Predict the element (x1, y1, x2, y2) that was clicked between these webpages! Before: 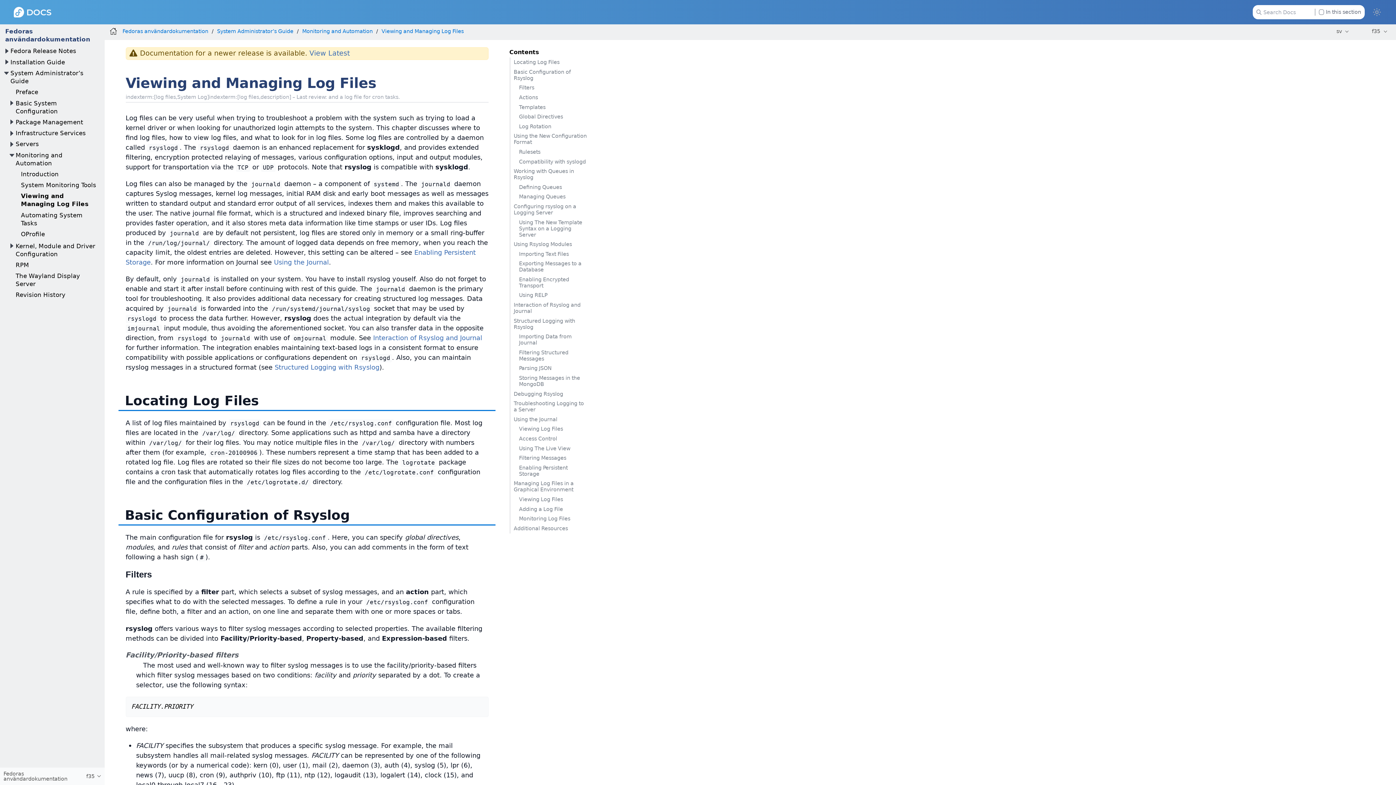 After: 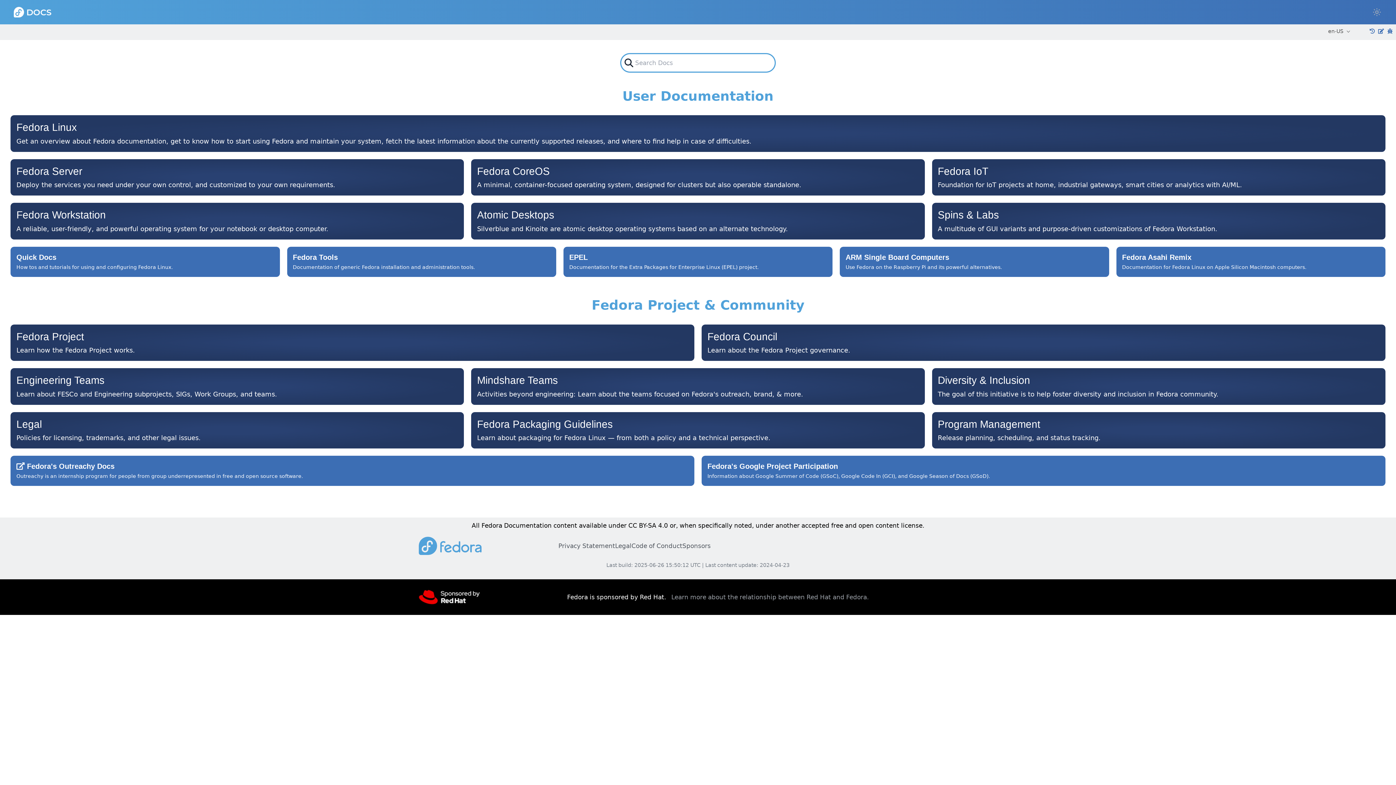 Action: bbox: (13, 6, 51, 17)